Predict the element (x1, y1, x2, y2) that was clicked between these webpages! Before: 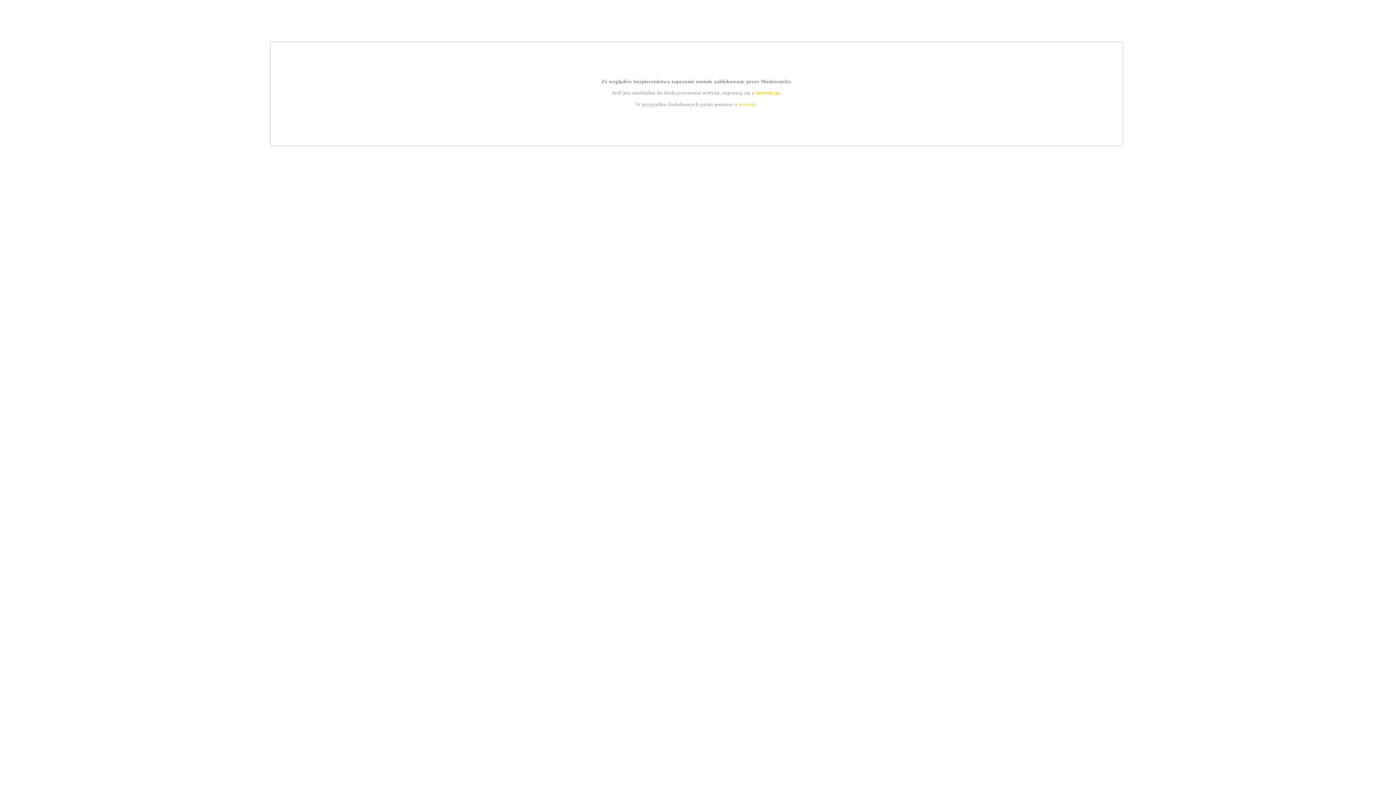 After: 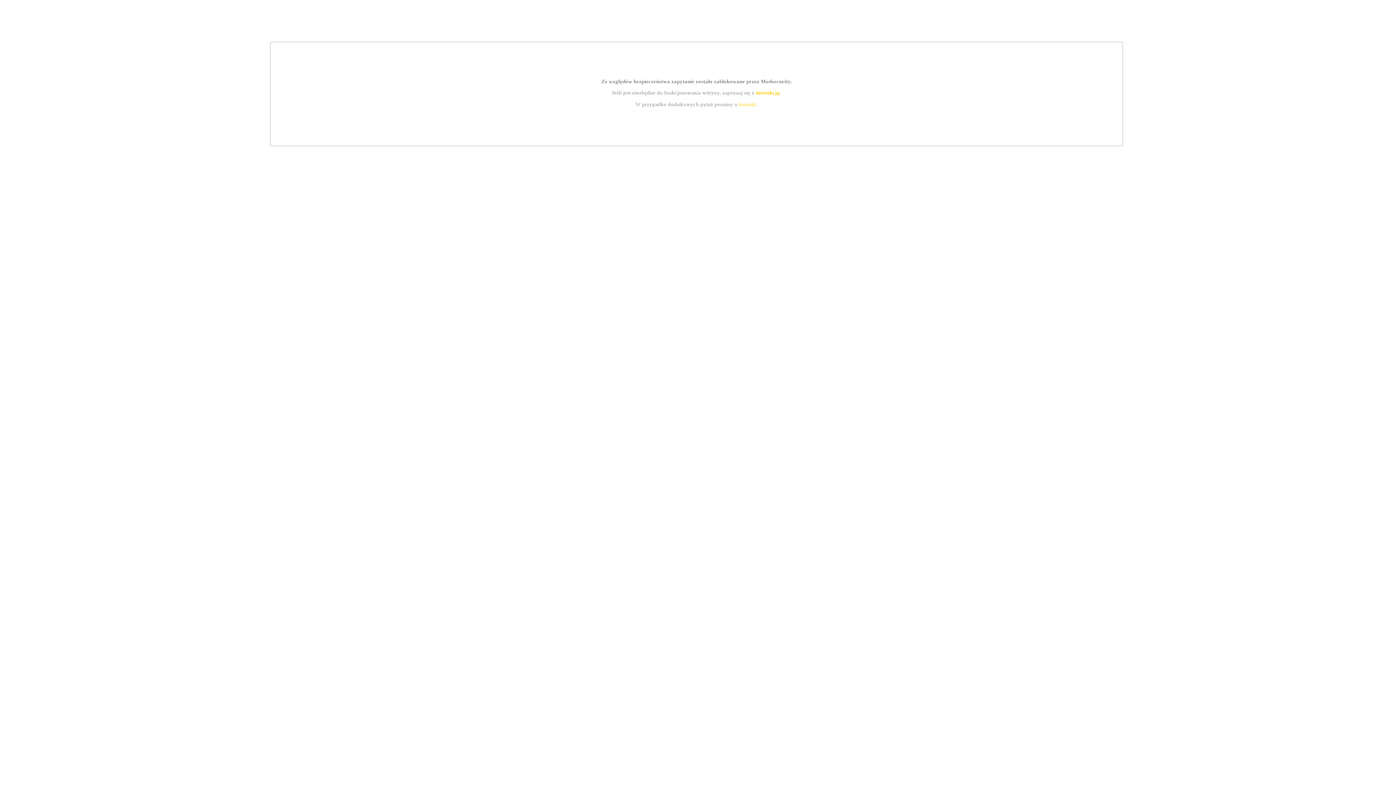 Action: label: kontakt bbox: (739, 101, 756, 107)